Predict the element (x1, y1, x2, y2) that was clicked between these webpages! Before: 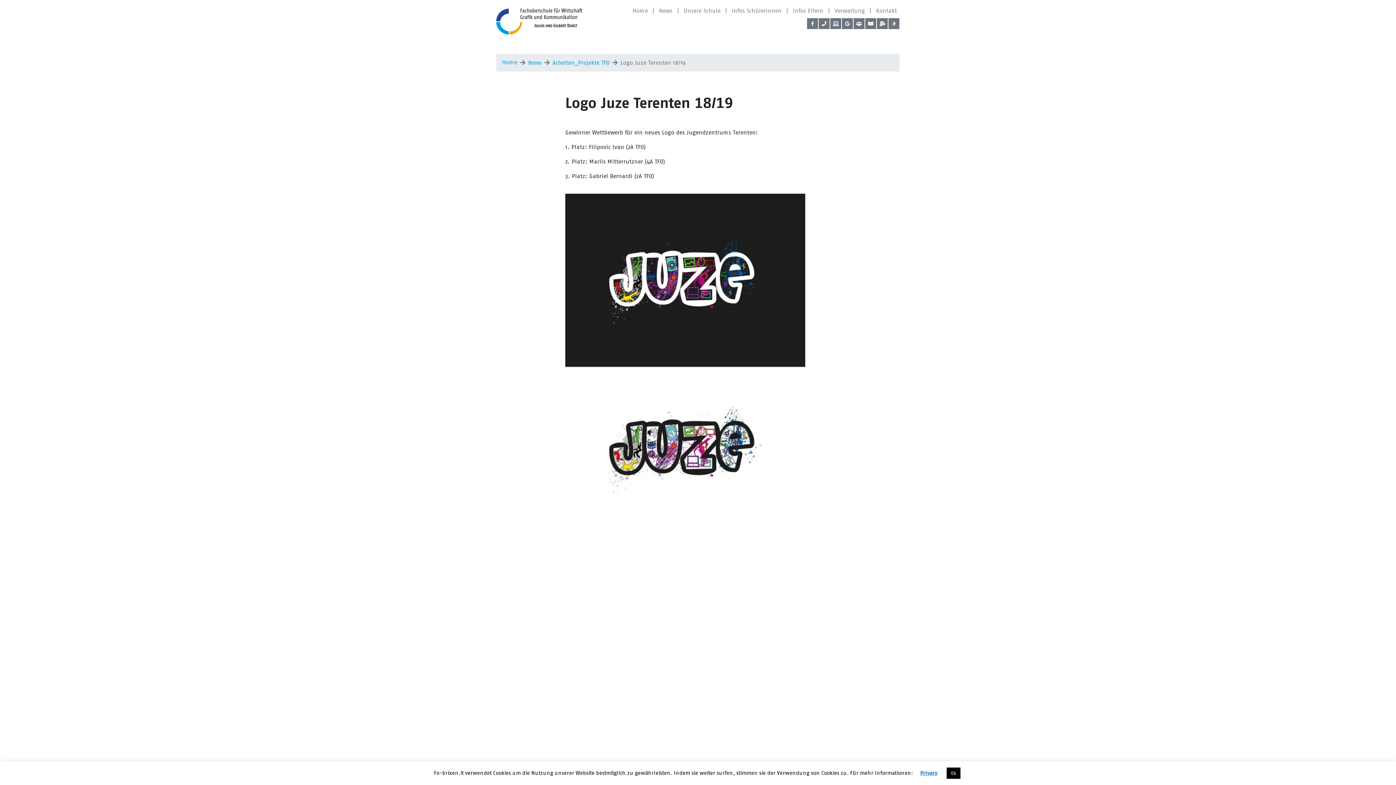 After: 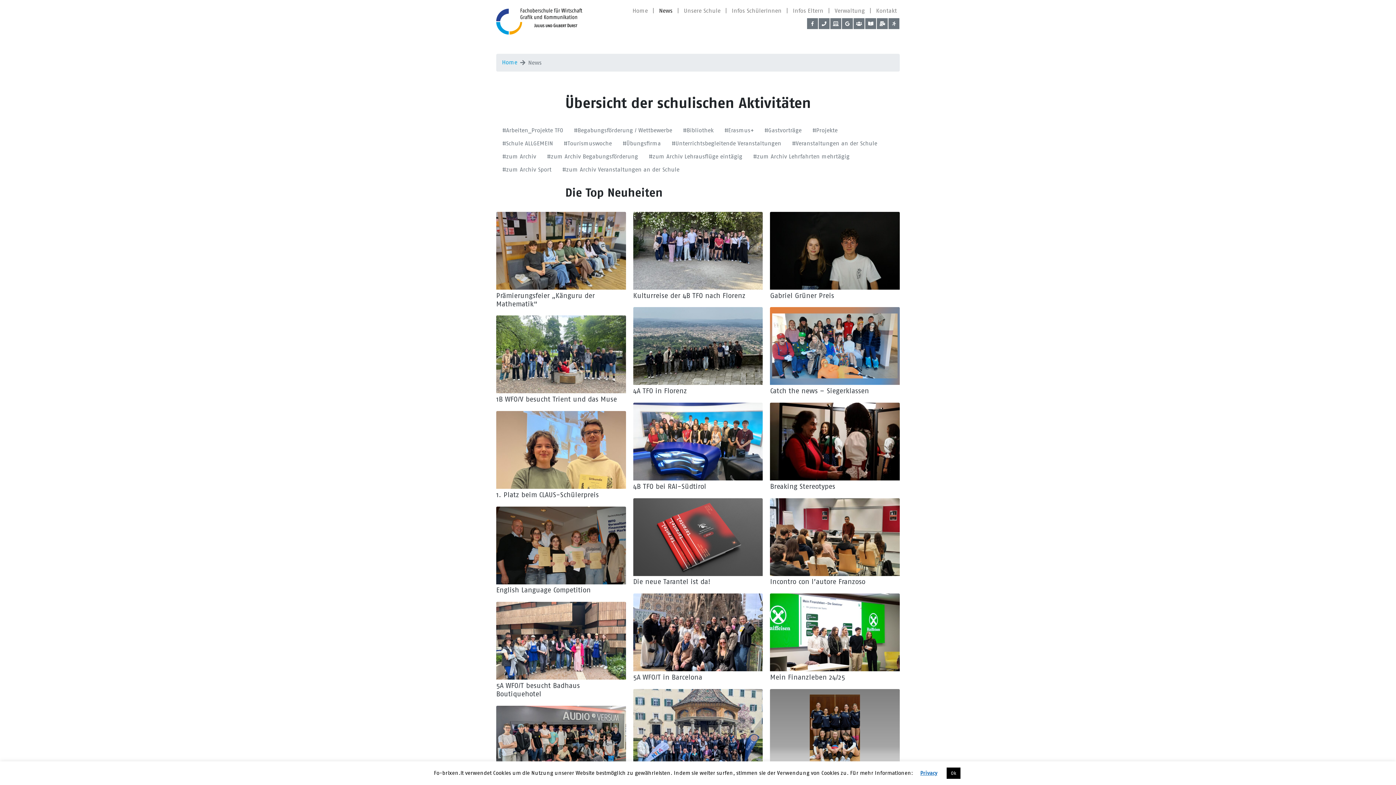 Action: label: News bbox: (656, 3, 675, 15)